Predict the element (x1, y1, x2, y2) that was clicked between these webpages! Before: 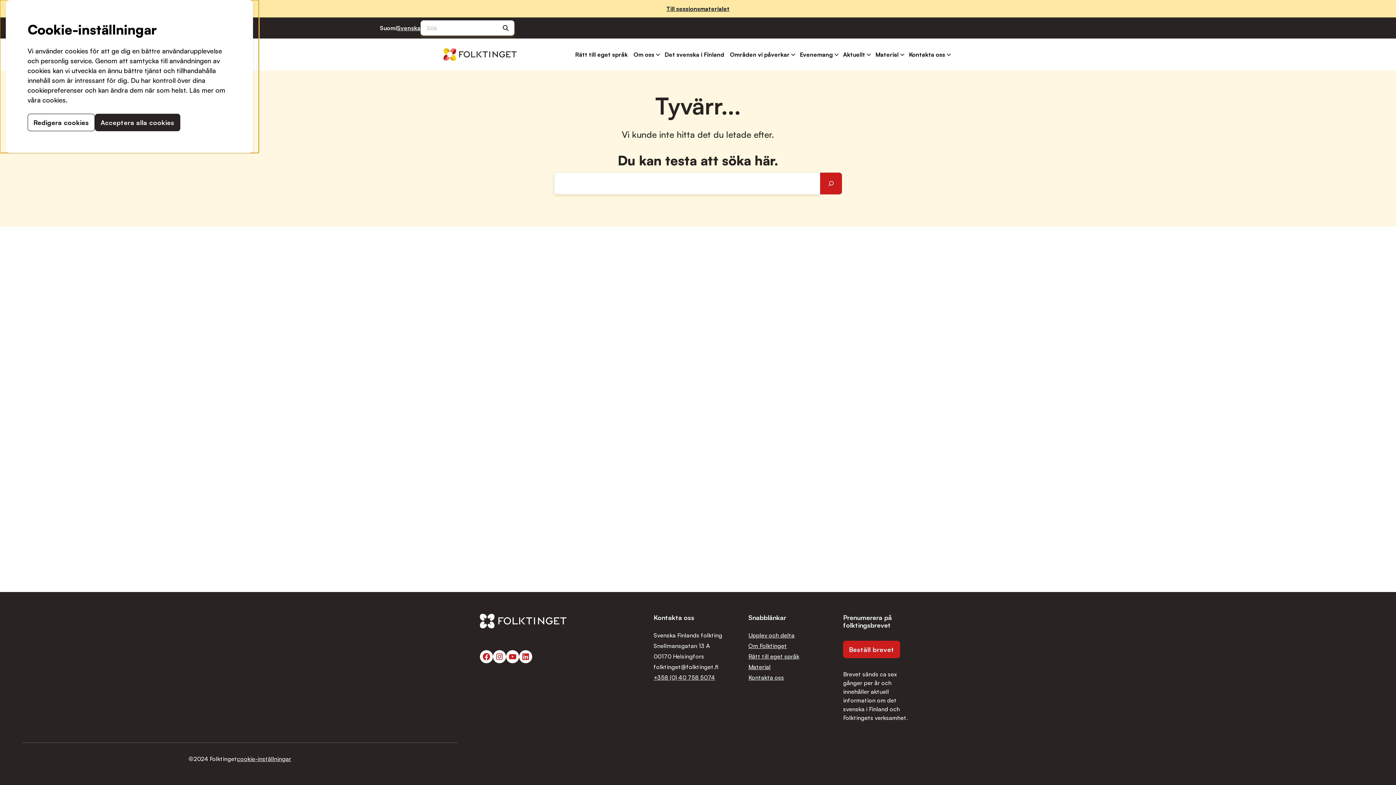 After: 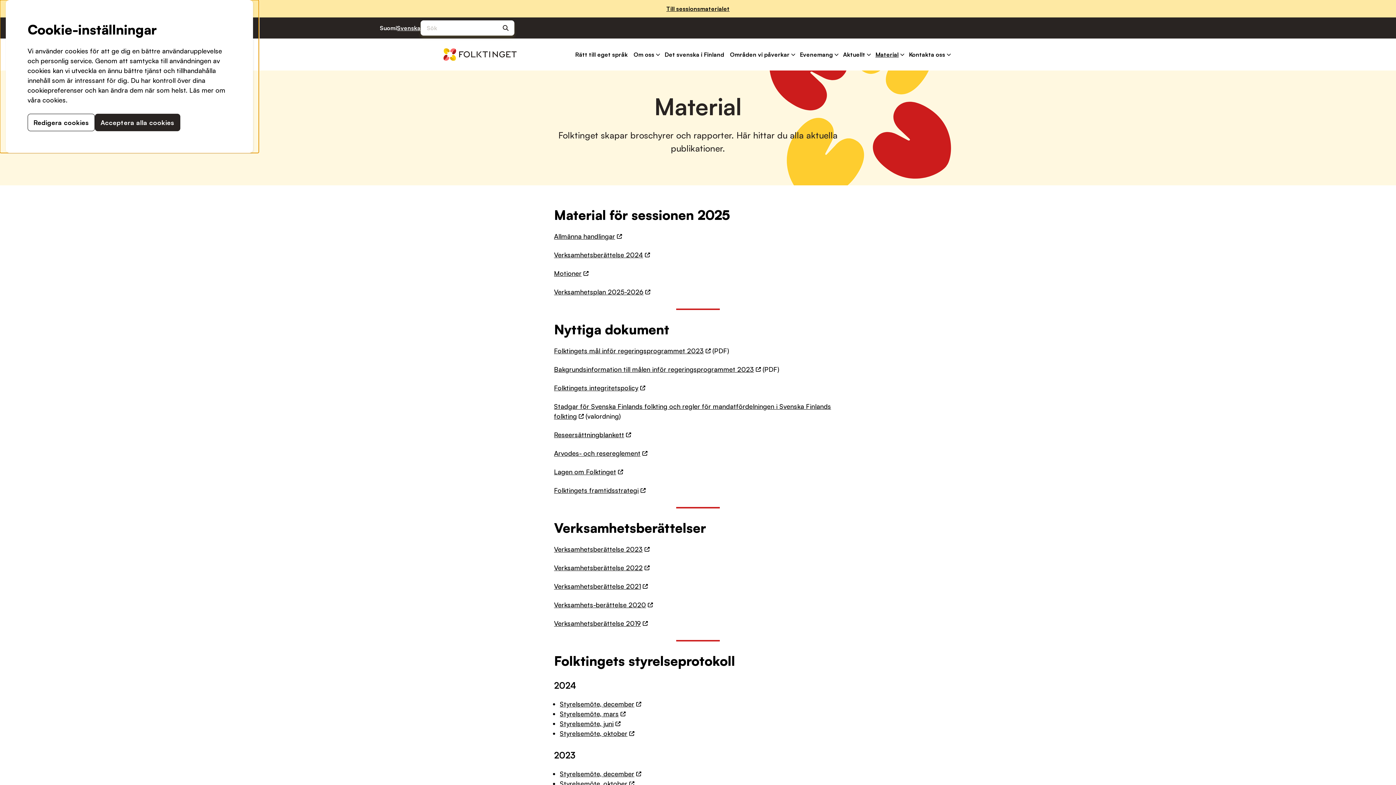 Action: bbox: (872, 47, 901, 61) label: Material